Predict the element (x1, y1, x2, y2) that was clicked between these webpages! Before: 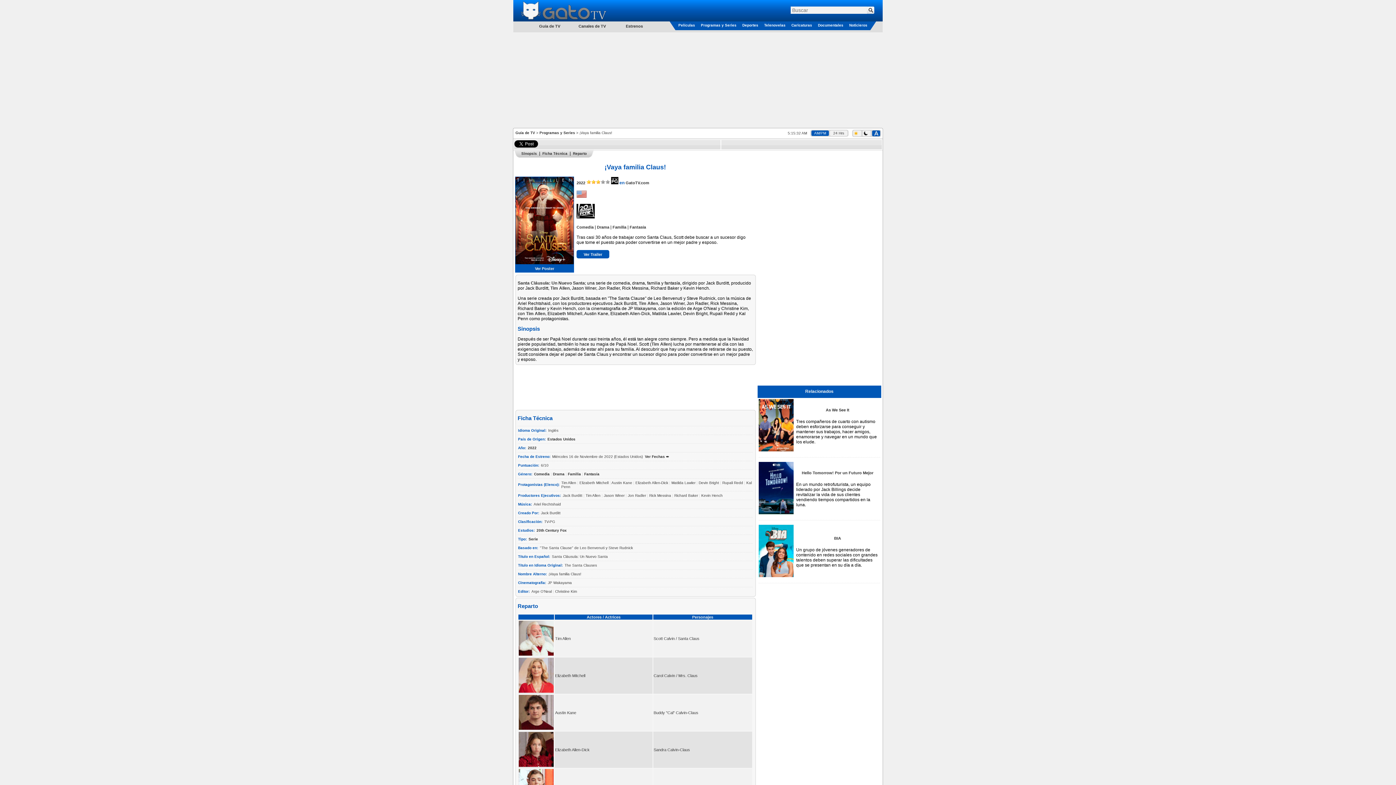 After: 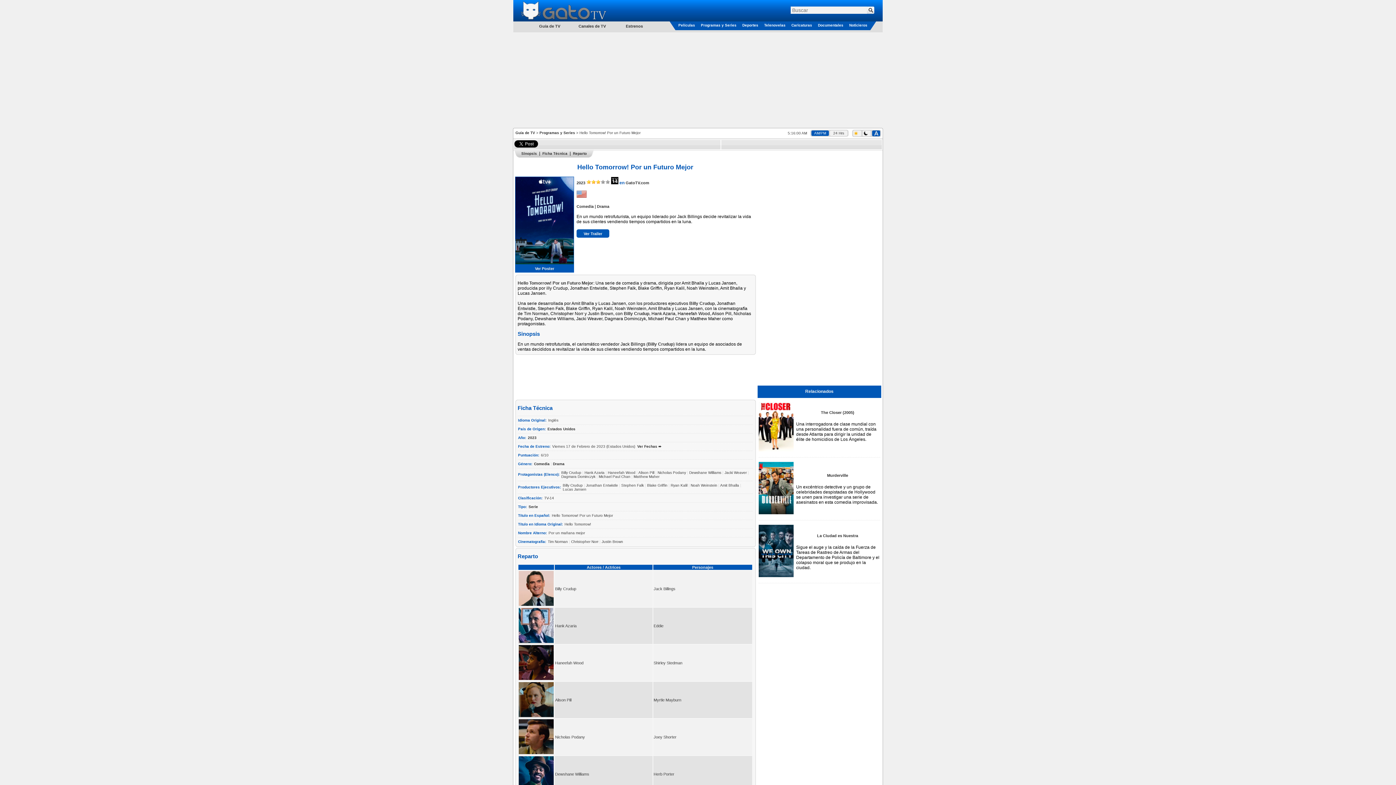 Action: bbox: (758, 510, 793, 515)